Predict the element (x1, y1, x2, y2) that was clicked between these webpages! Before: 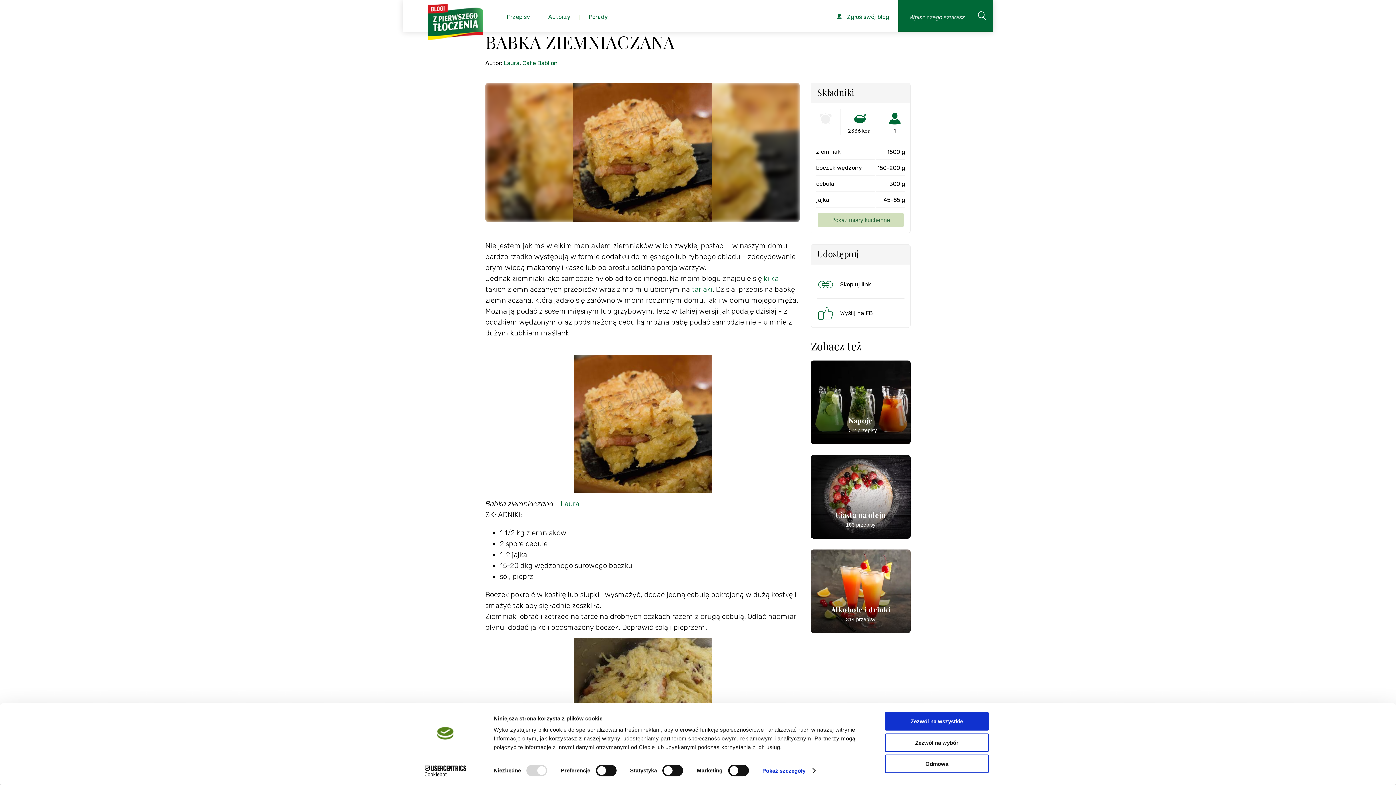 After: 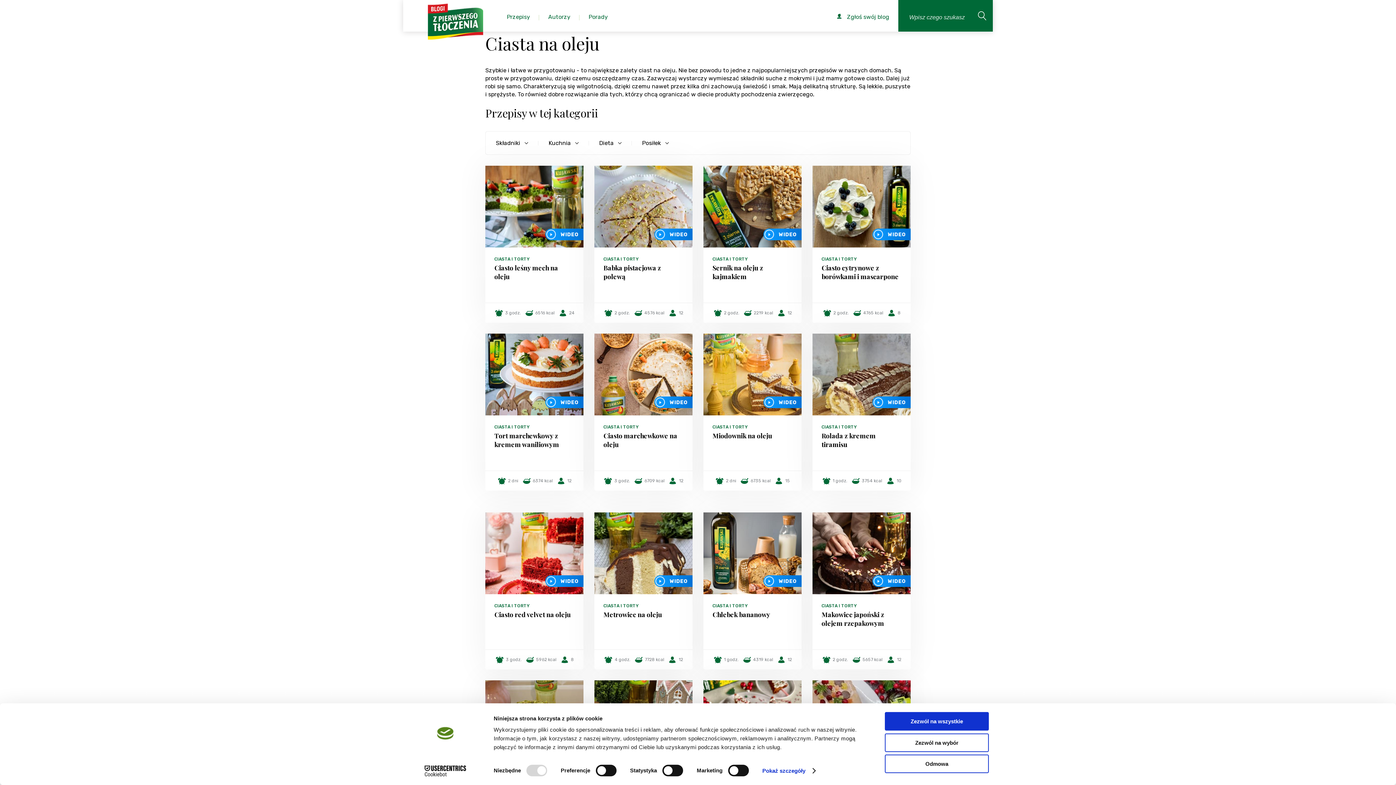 Action: bbox: (810, 455, 910, 538) label: Ciasta na oleju
183 przepisy